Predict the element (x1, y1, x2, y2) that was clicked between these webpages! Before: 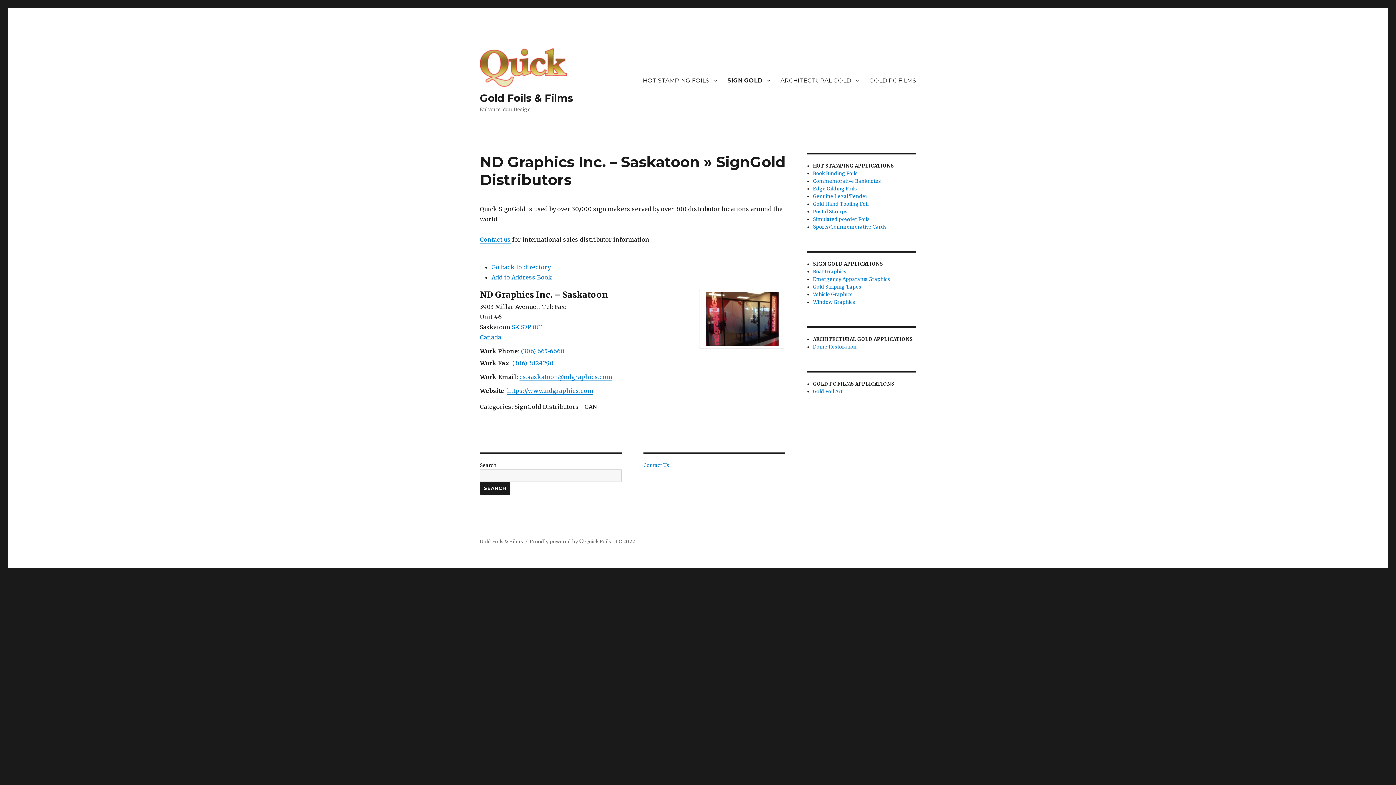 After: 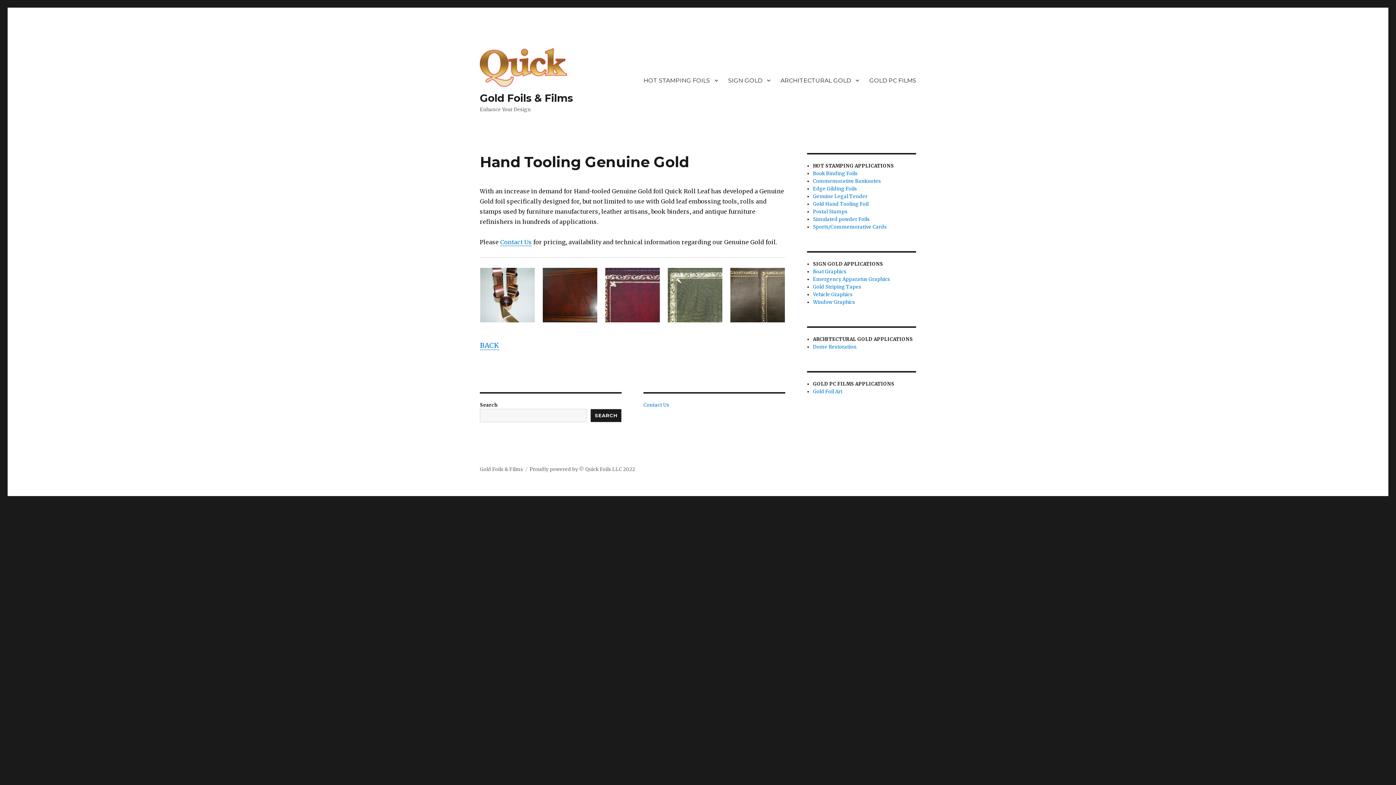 Action: bbox: (813, 201, 868, 207) label: Gold Hand Tooling Foil